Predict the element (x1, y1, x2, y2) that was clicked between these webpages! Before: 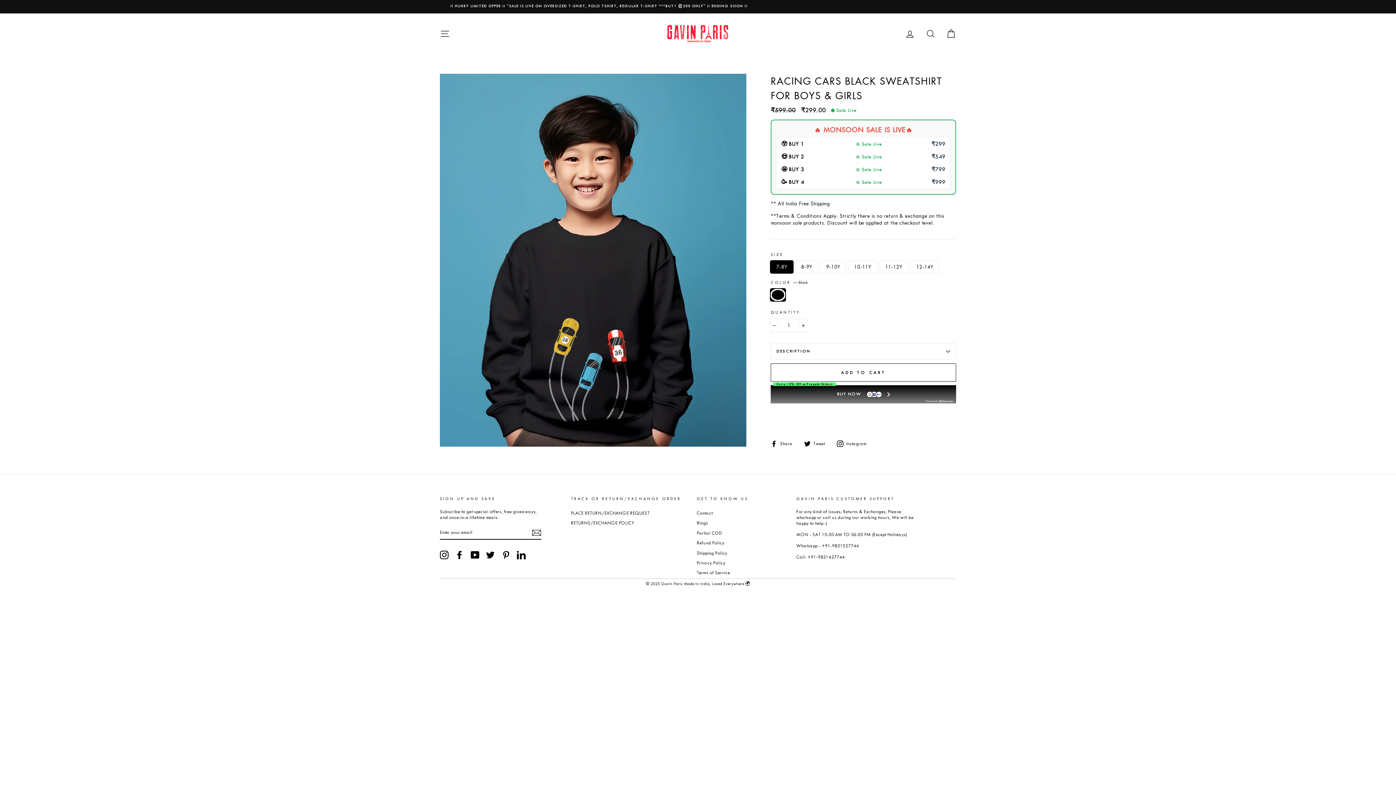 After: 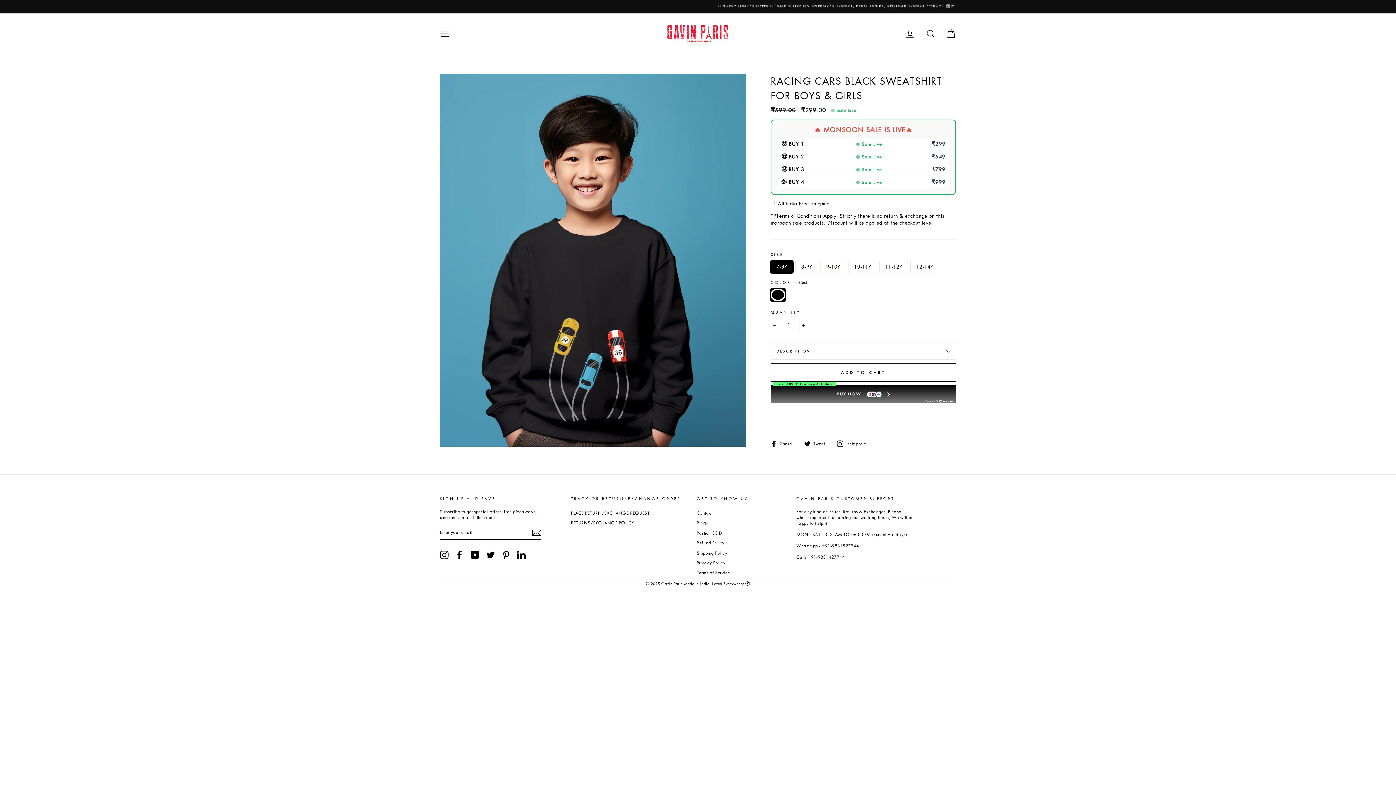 Action: label:  Tweet
Tweet on Twitter bbox: (804, 440, 830, 447)